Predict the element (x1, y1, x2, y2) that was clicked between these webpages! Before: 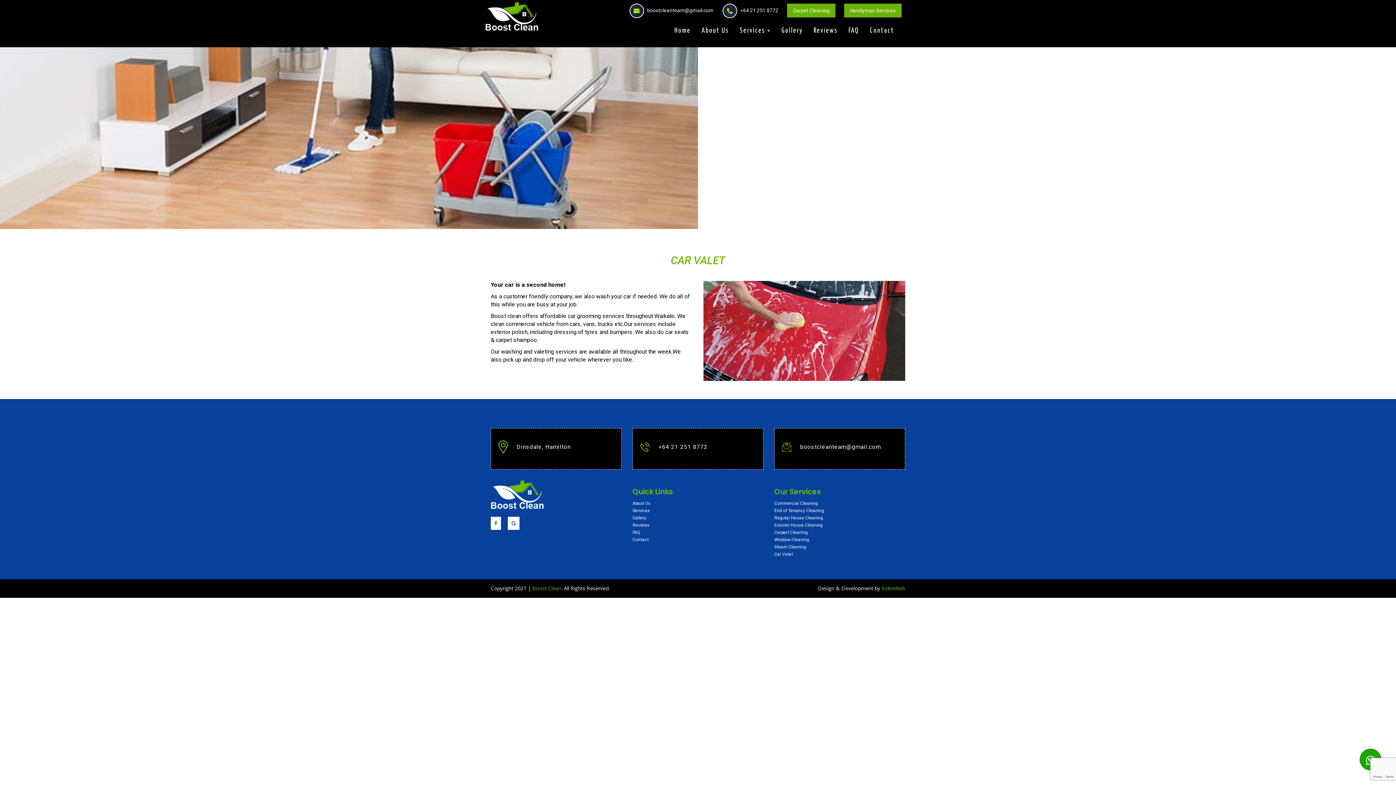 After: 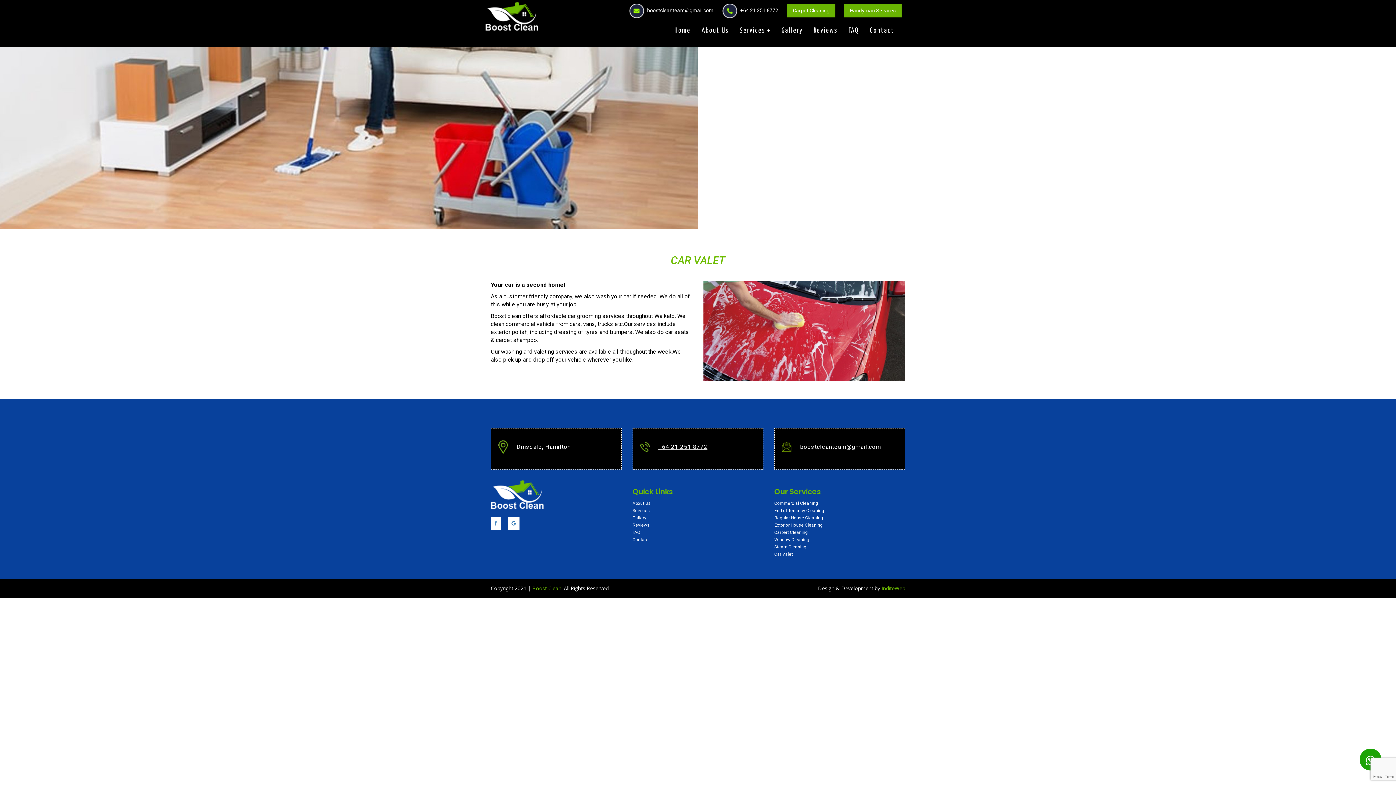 Action: bbox: (658, 443, 707, 450) label: +64 21 251 8772